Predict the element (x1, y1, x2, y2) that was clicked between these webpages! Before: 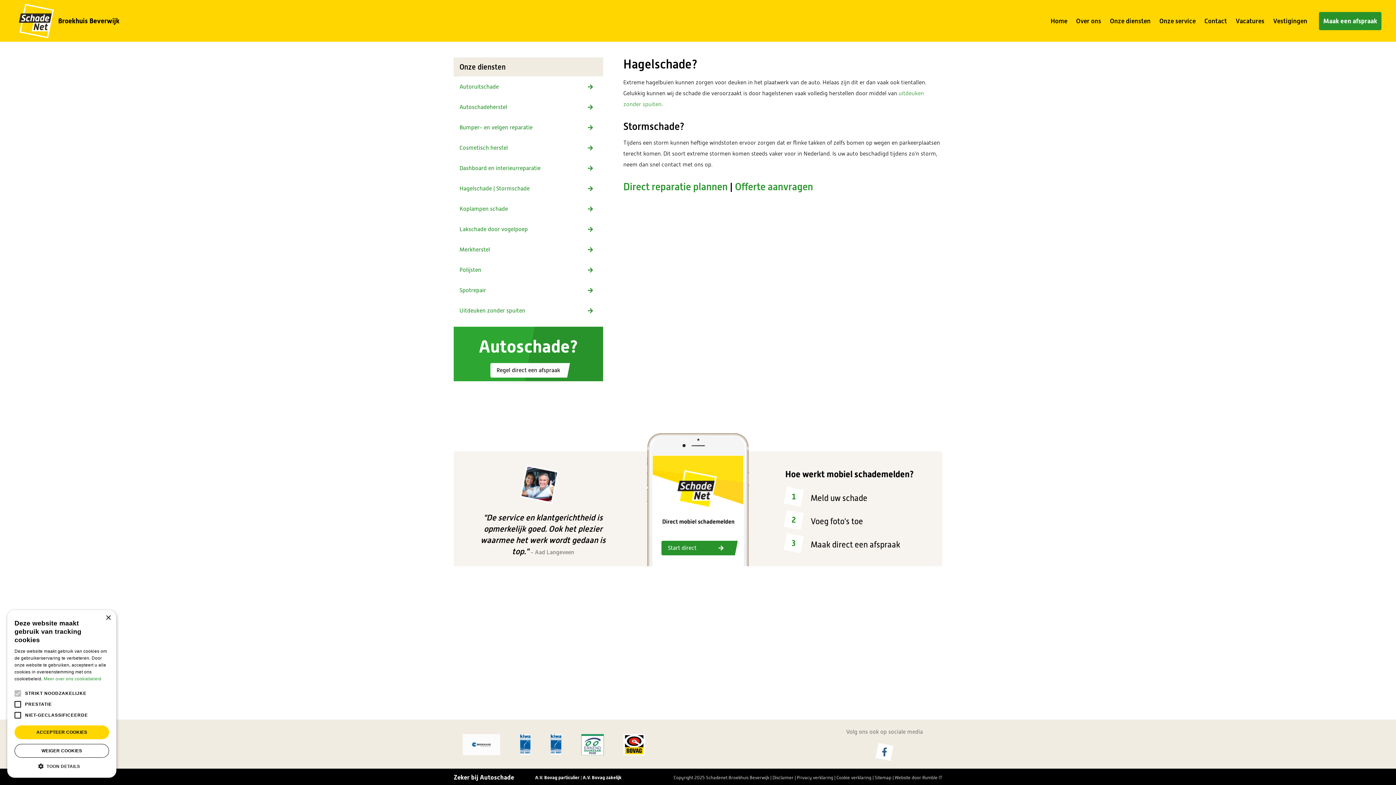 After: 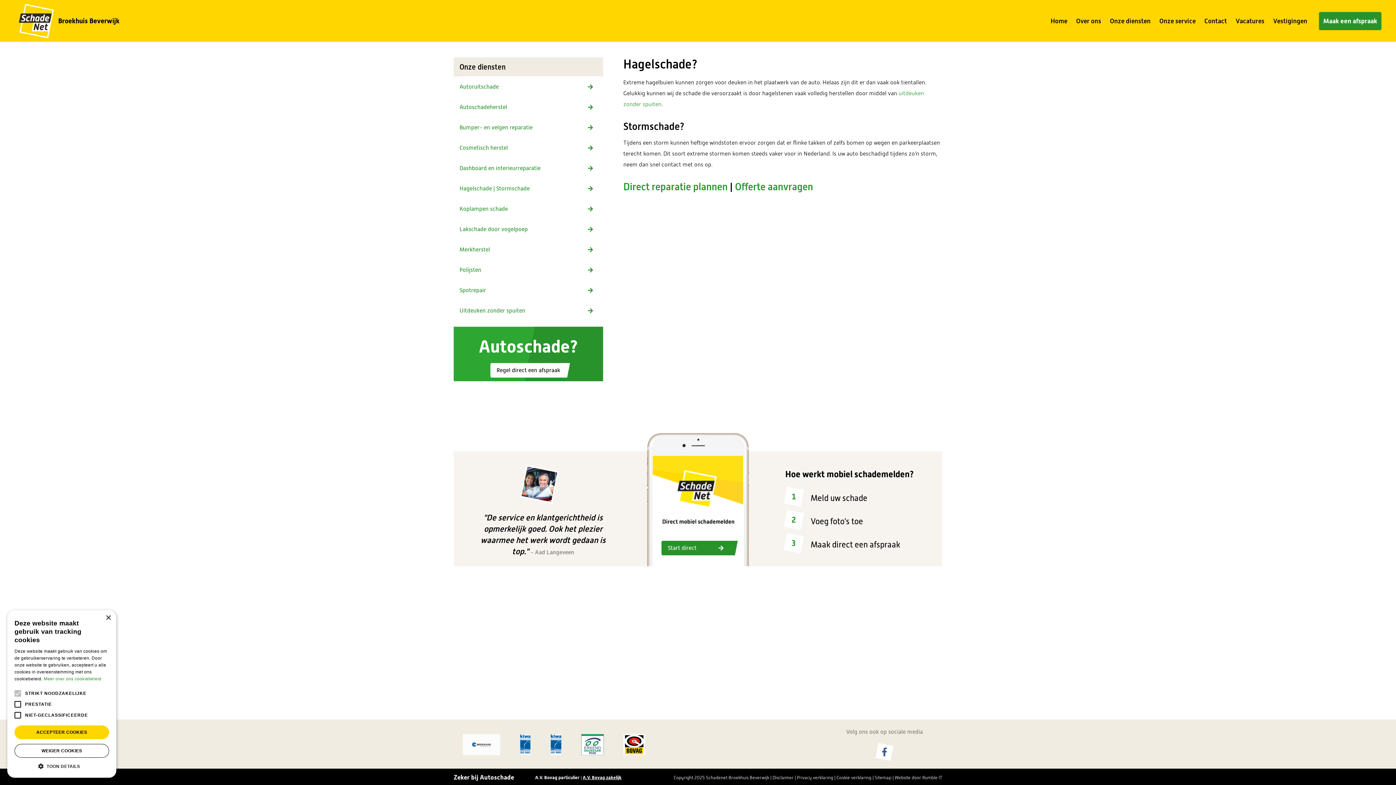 Action: label: A.V. Bovag zakelijk bbox: (582, 775, 621, 780)